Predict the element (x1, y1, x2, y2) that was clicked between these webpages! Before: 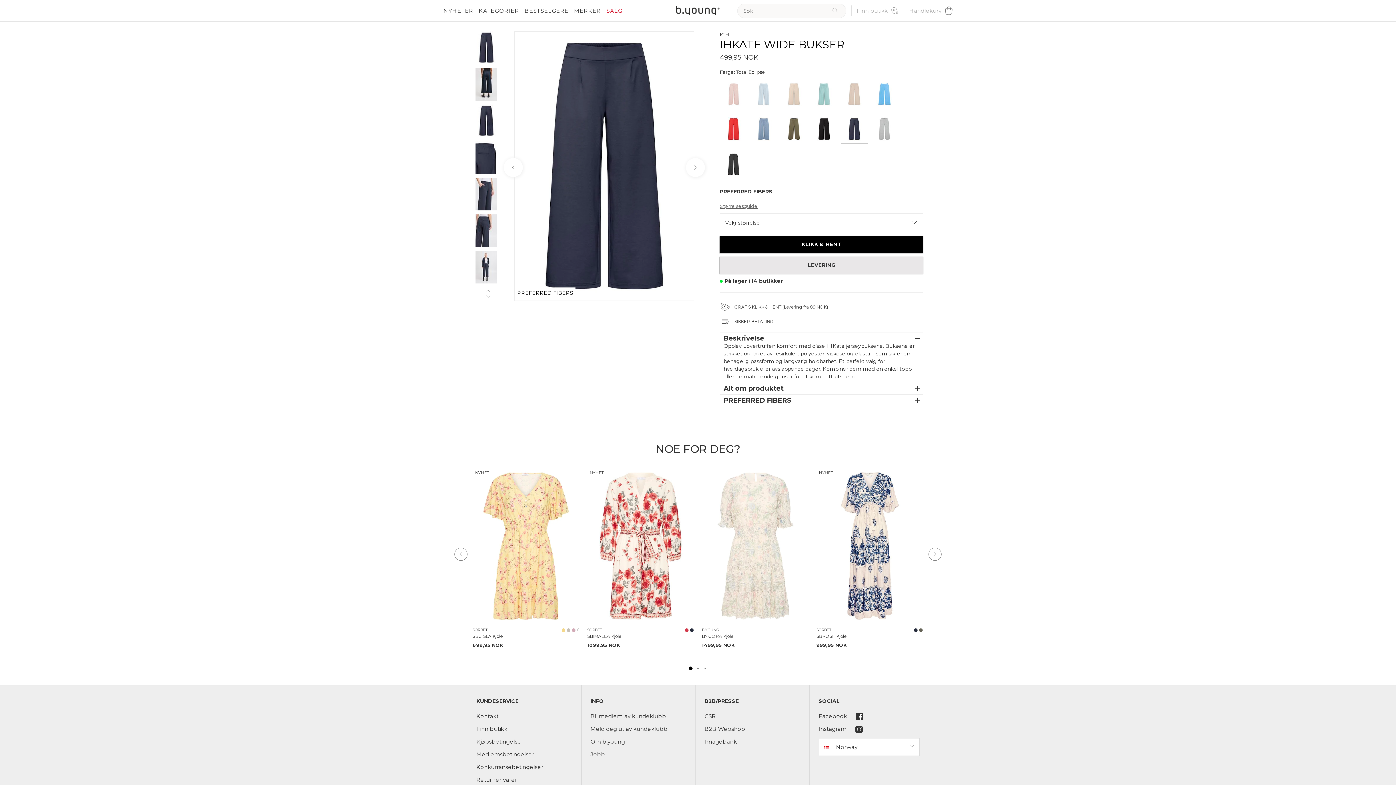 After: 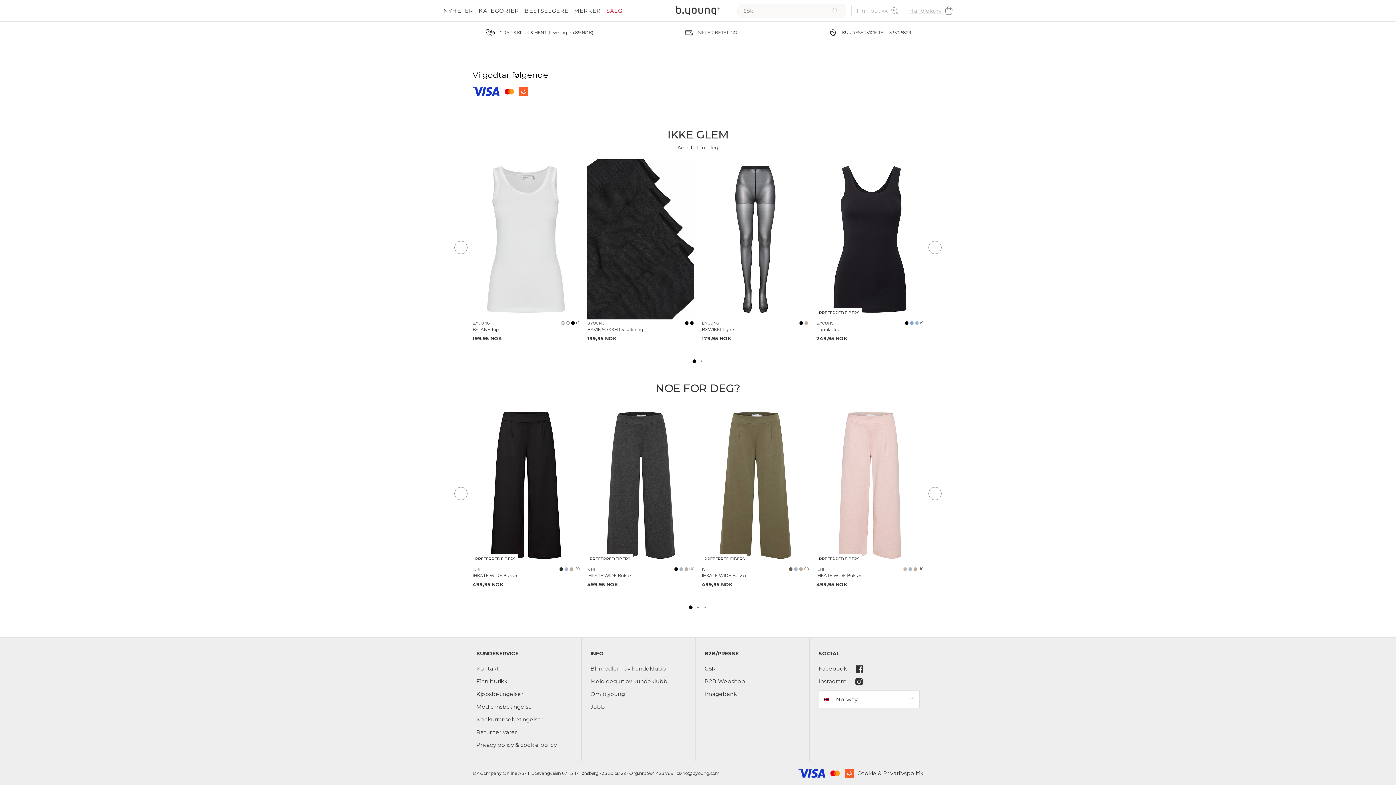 Action: label: Handlekurv bbox: (909, 5, 952, 16)